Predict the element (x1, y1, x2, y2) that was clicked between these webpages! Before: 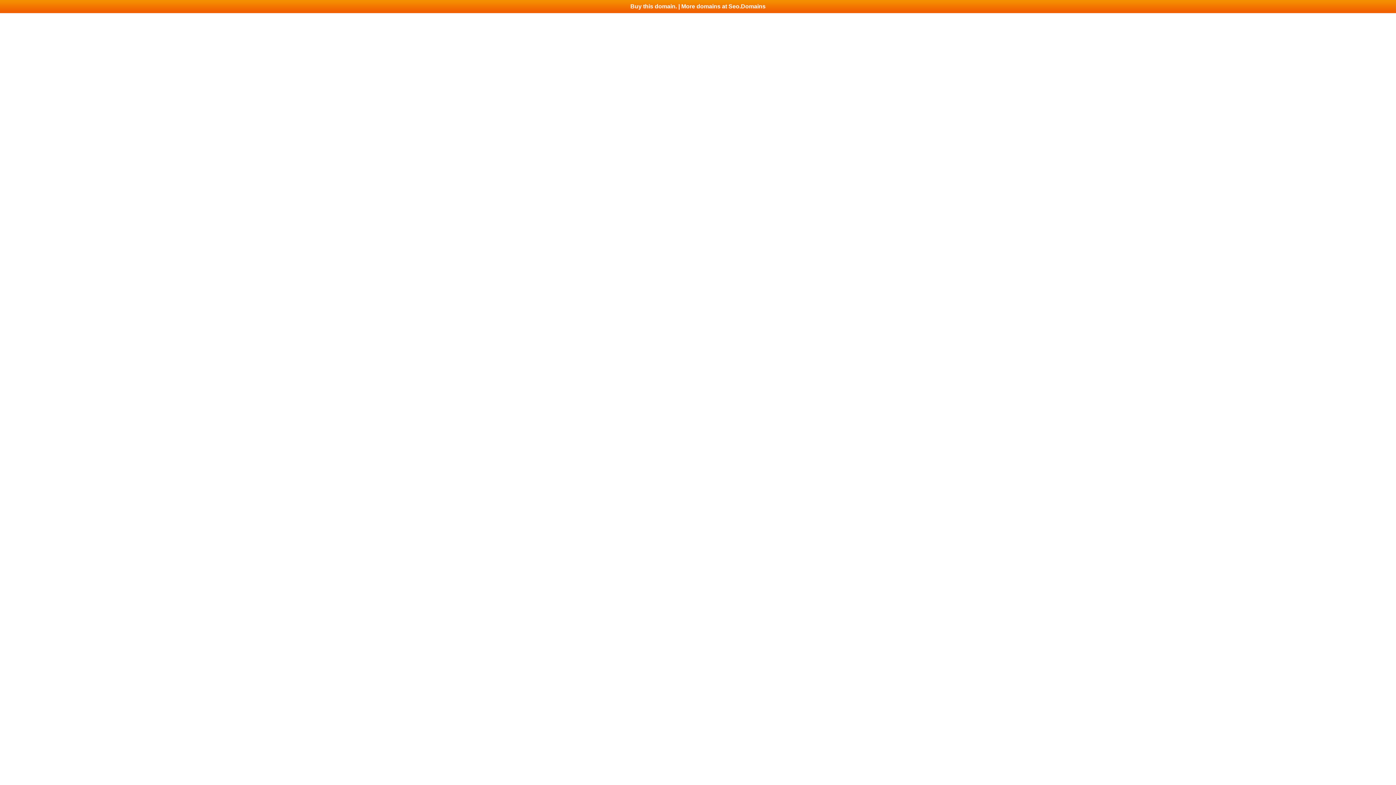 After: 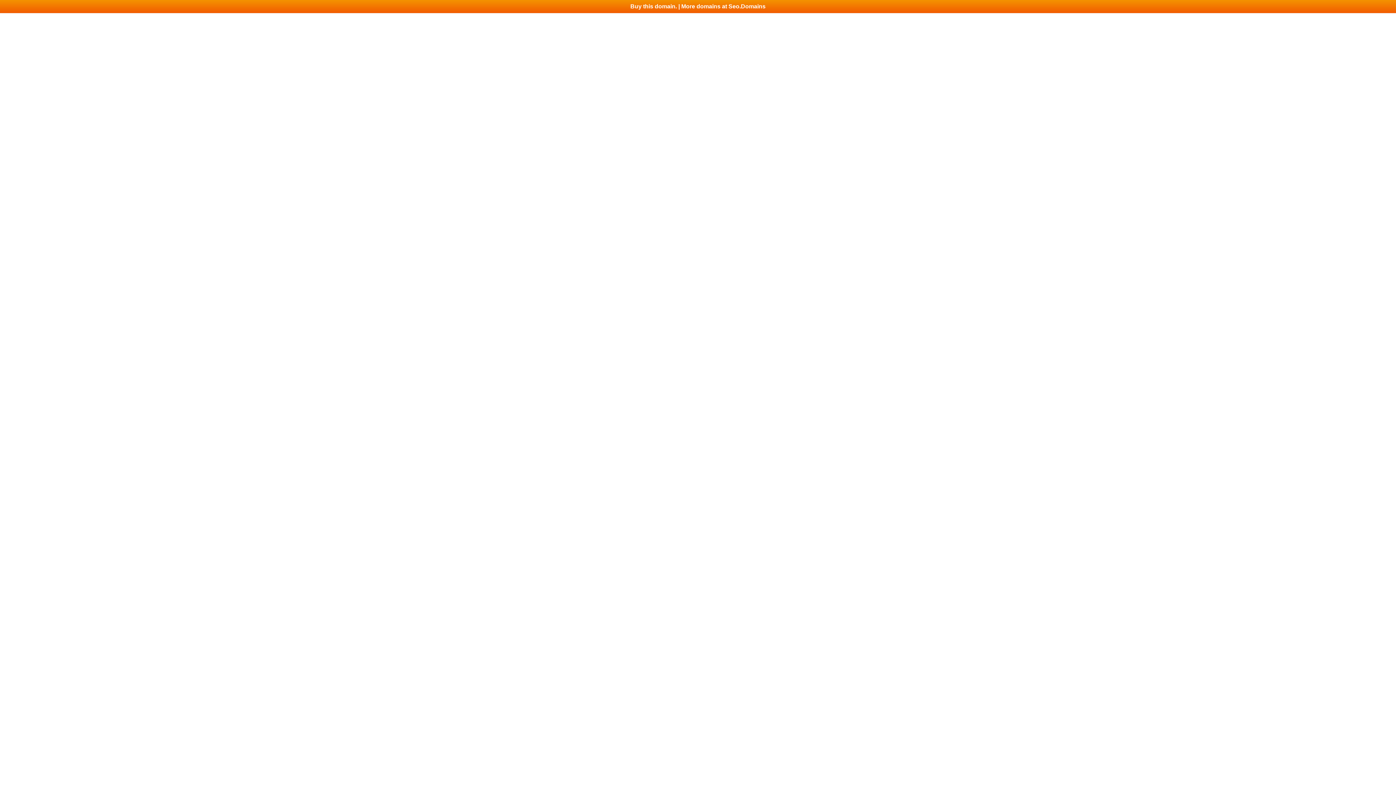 Action: bbox: (0, 0, 1396, 13) label: Buy this domain. | More domains at Seo.Domains